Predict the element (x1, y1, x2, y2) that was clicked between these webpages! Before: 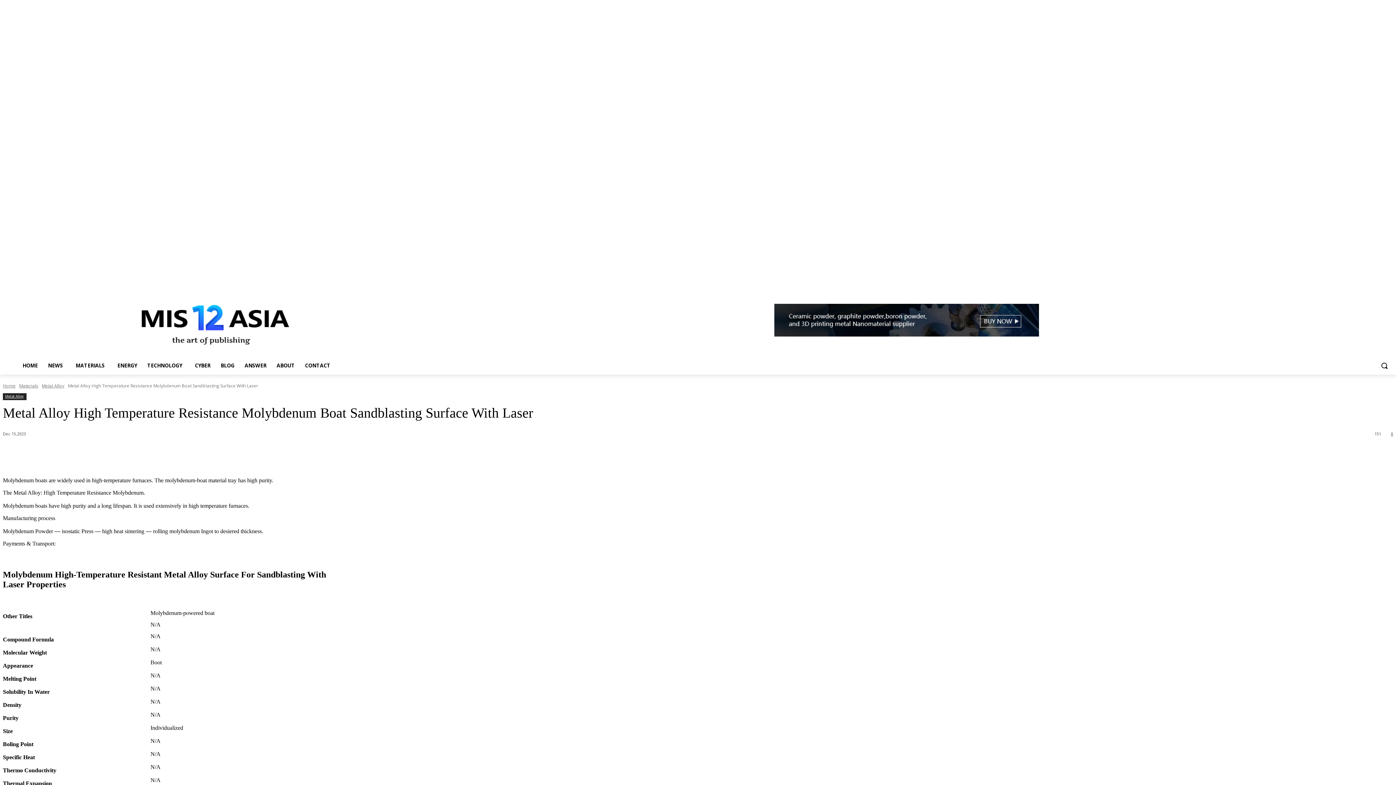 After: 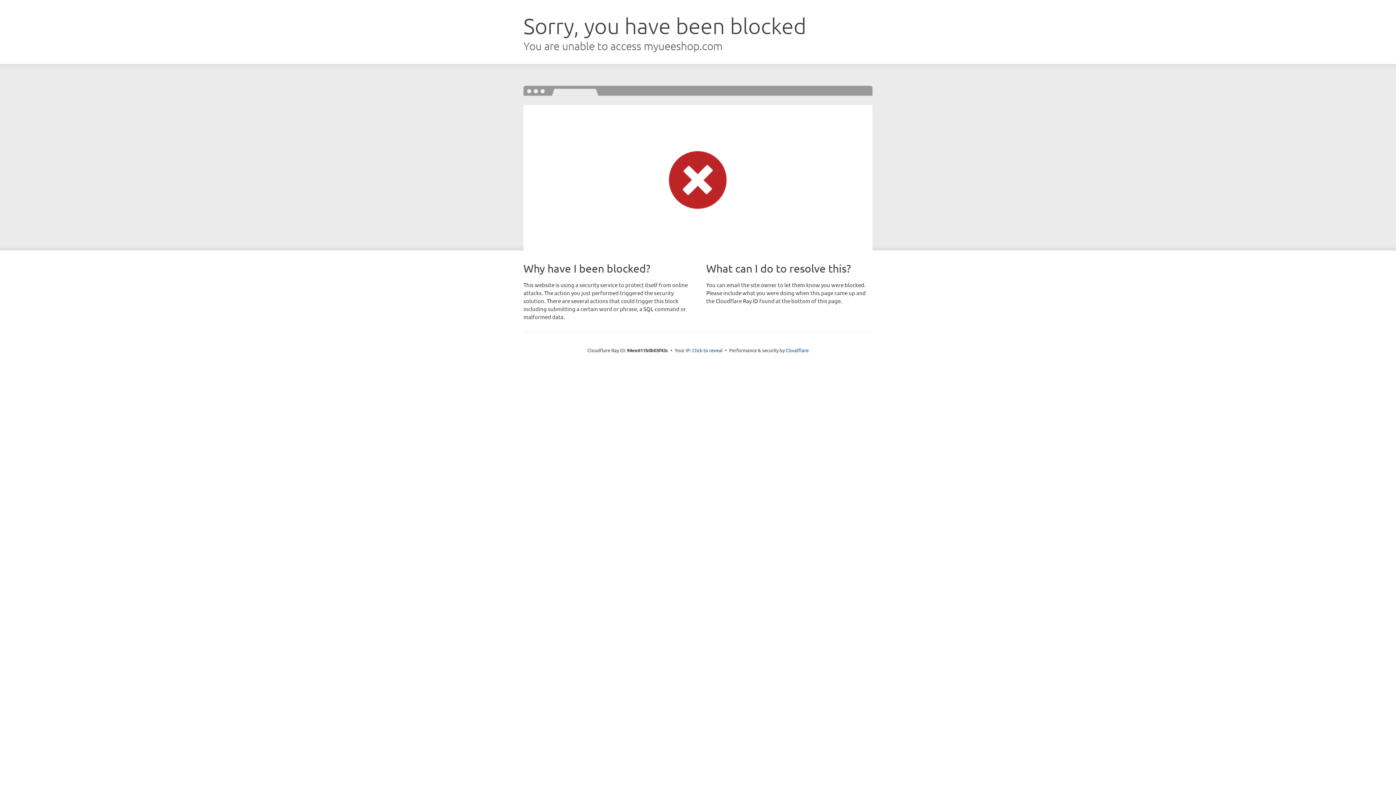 Action: bbox: (774, 331, 1039, 337)